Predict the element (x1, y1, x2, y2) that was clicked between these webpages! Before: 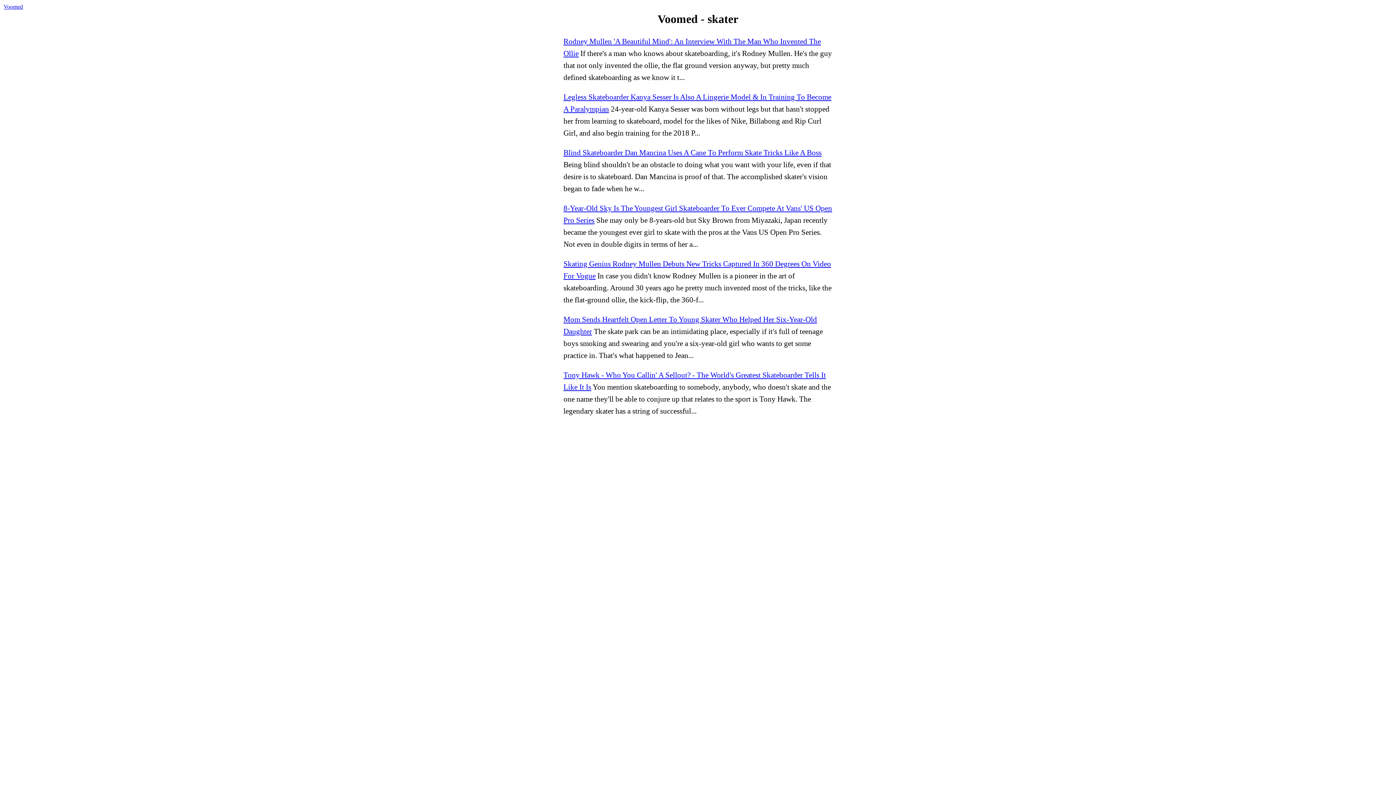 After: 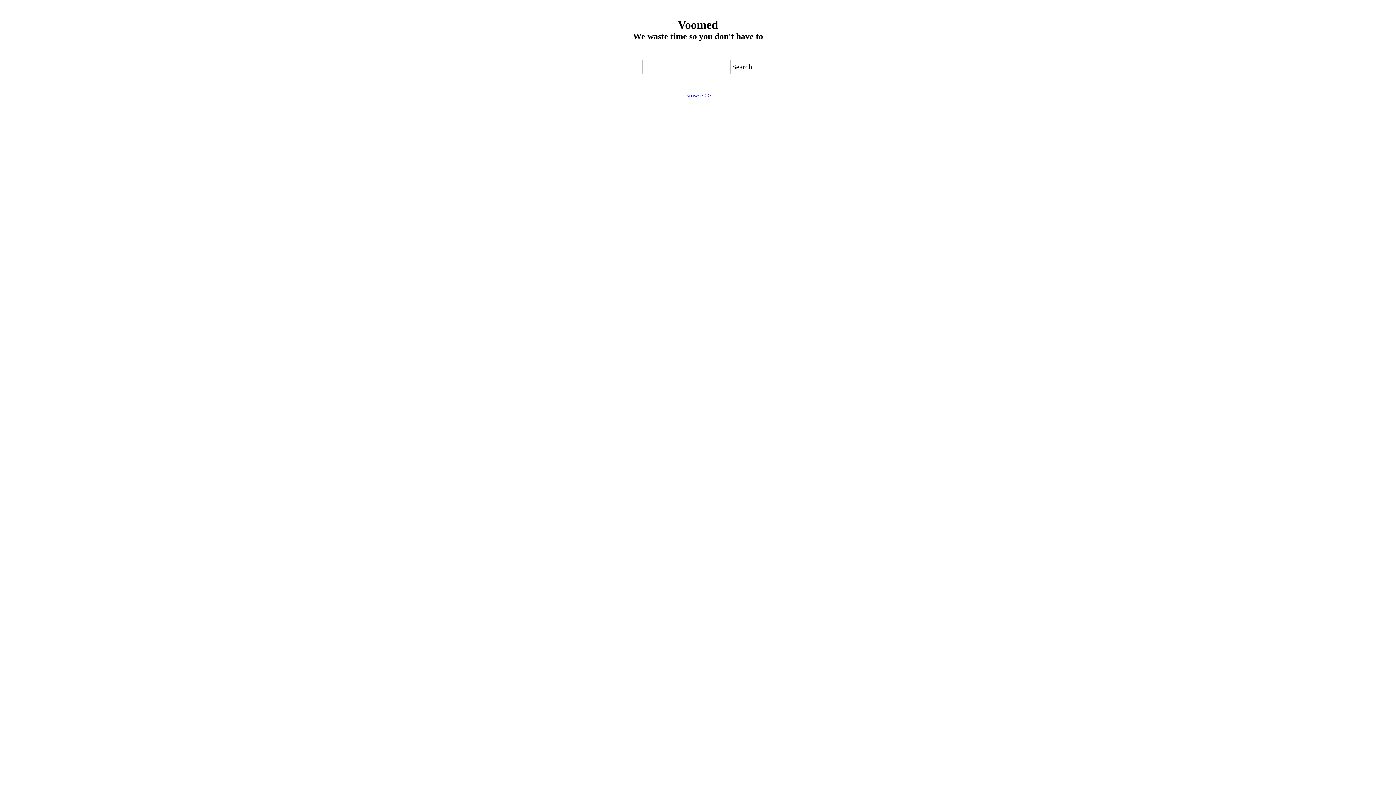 Action: bbox: (3, 3, 22, 9) label: Voomed